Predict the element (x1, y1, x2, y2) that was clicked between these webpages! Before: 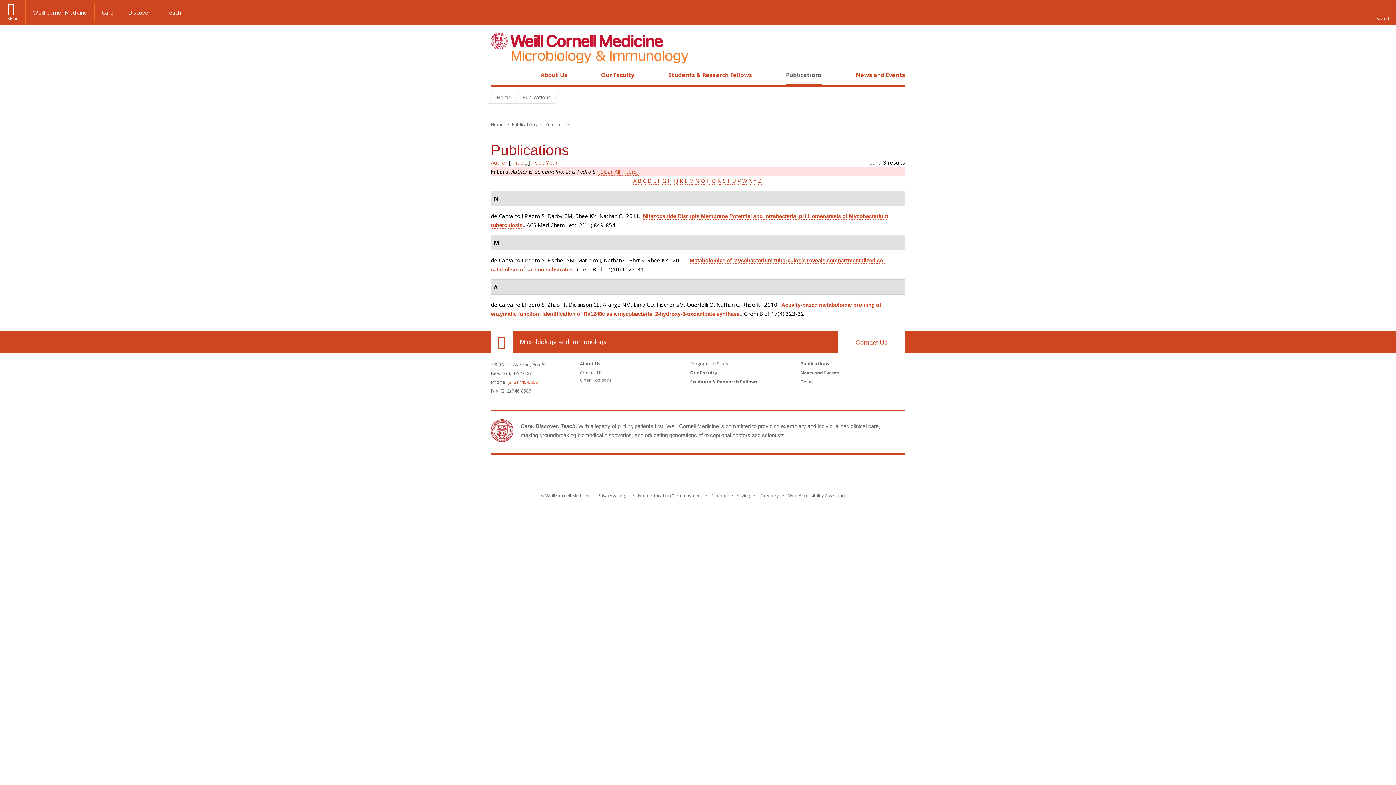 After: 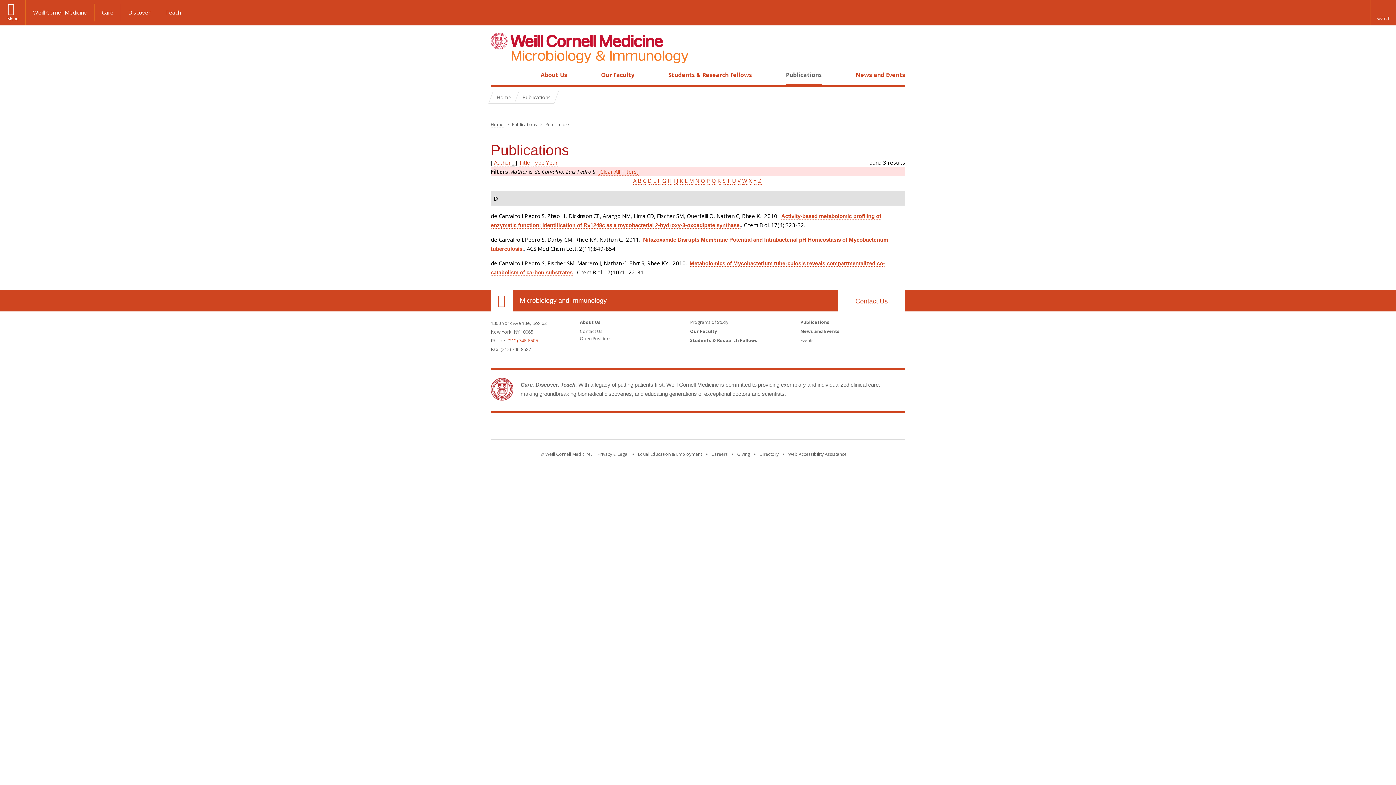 Action: label: Author bbox: (490, 158, 507, 166)